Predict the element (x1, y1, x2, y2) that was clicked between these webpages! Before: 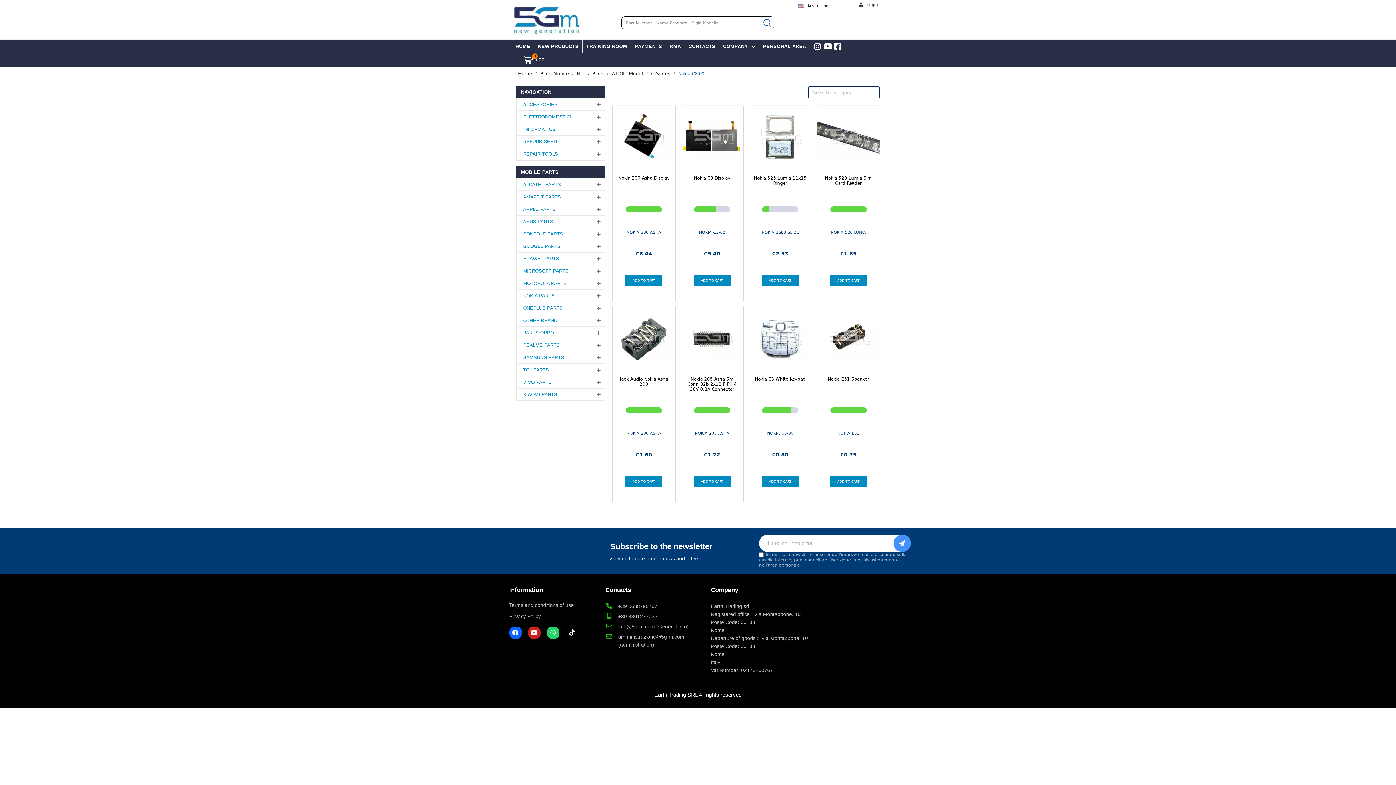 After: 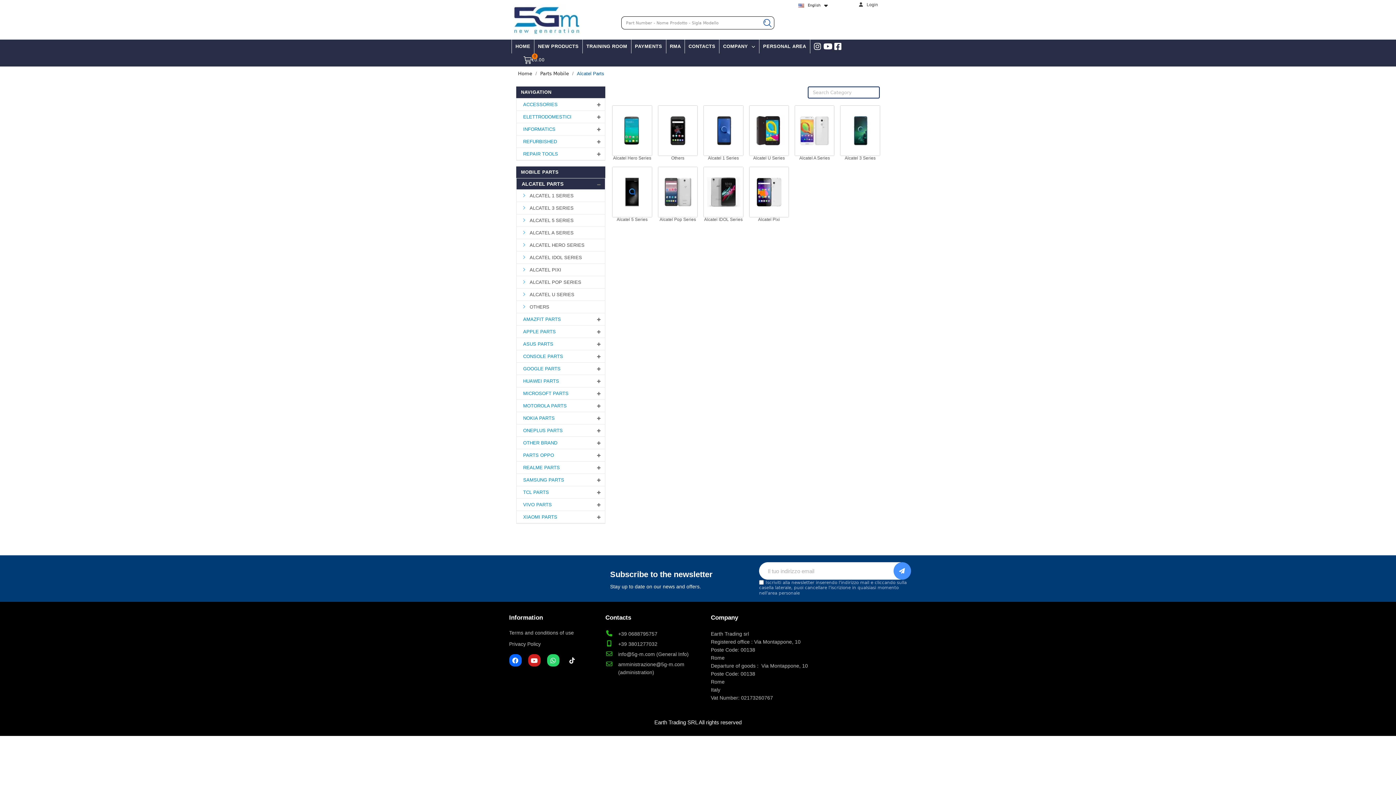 Action: label: ALCATEL PARTS bbox: (516, 178, 605, 190)